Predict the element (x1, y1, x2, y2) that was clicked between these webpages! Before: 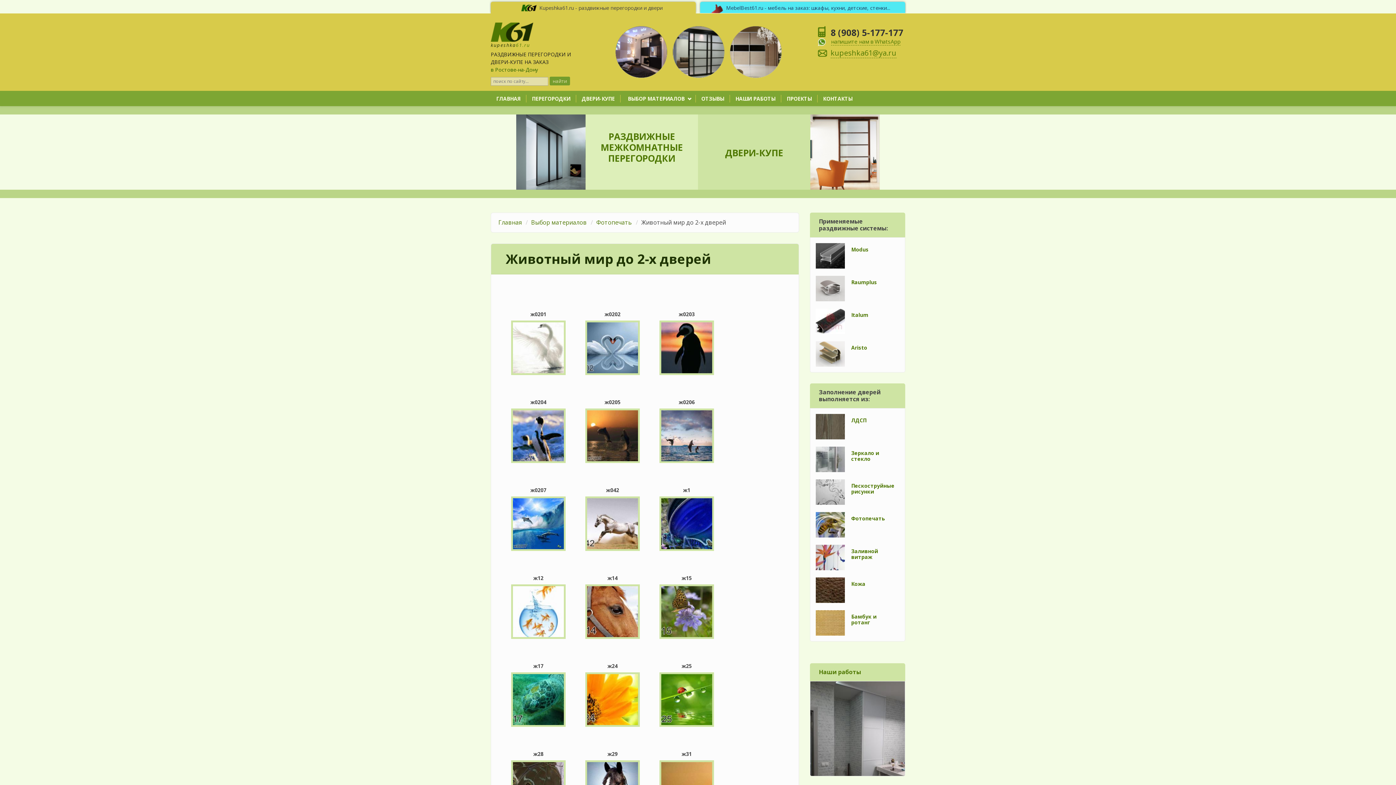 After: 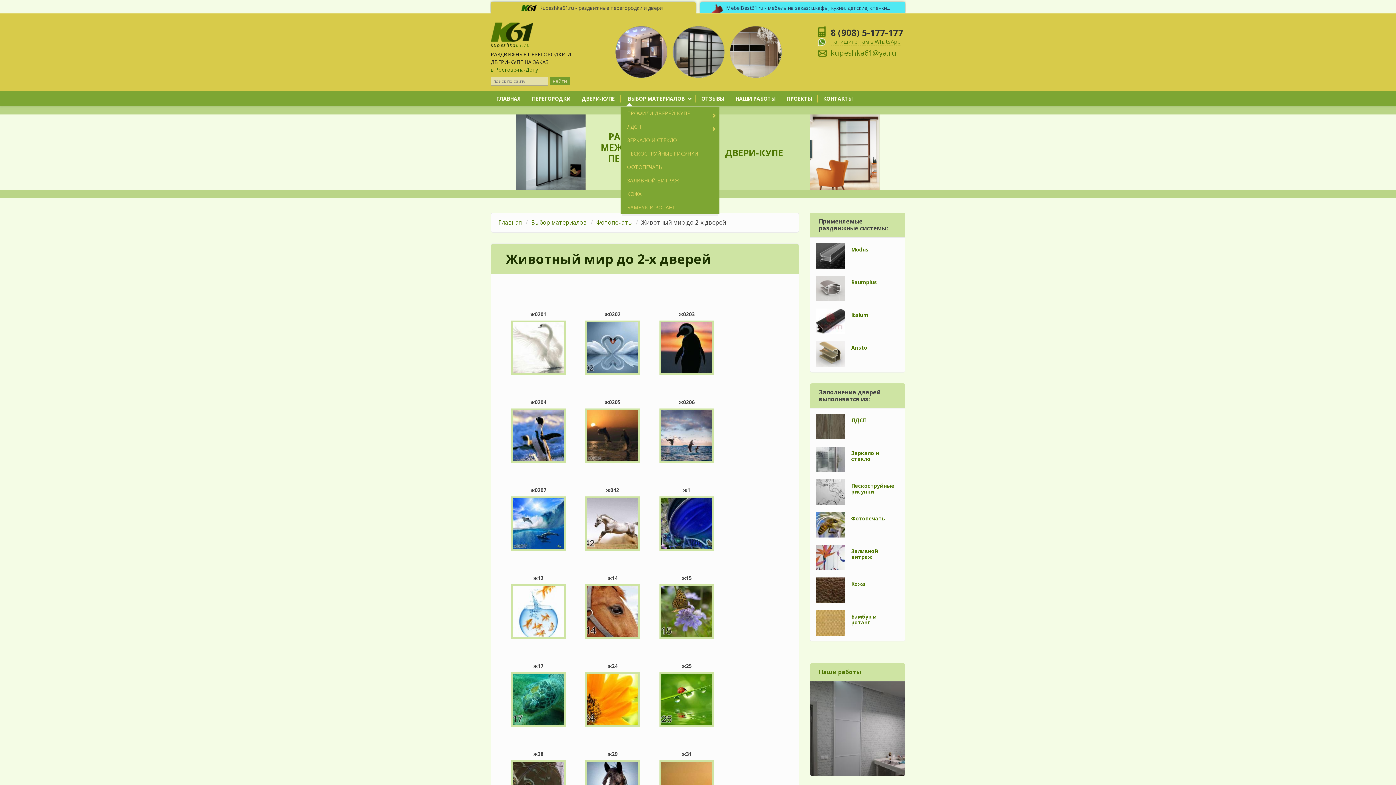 Action: bbox: (620, 94, 696, 102) label: ВЫБОР МАТЕРИАЛОВ